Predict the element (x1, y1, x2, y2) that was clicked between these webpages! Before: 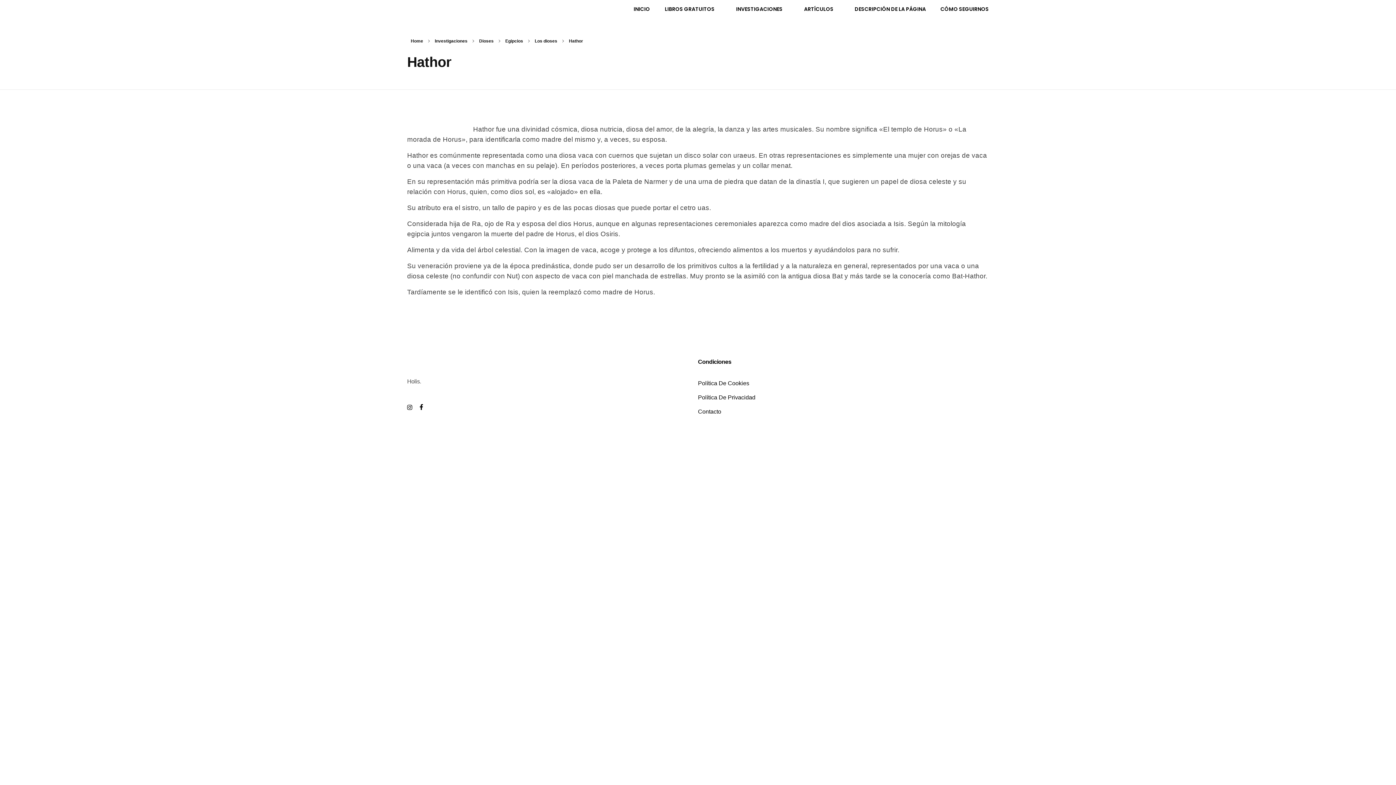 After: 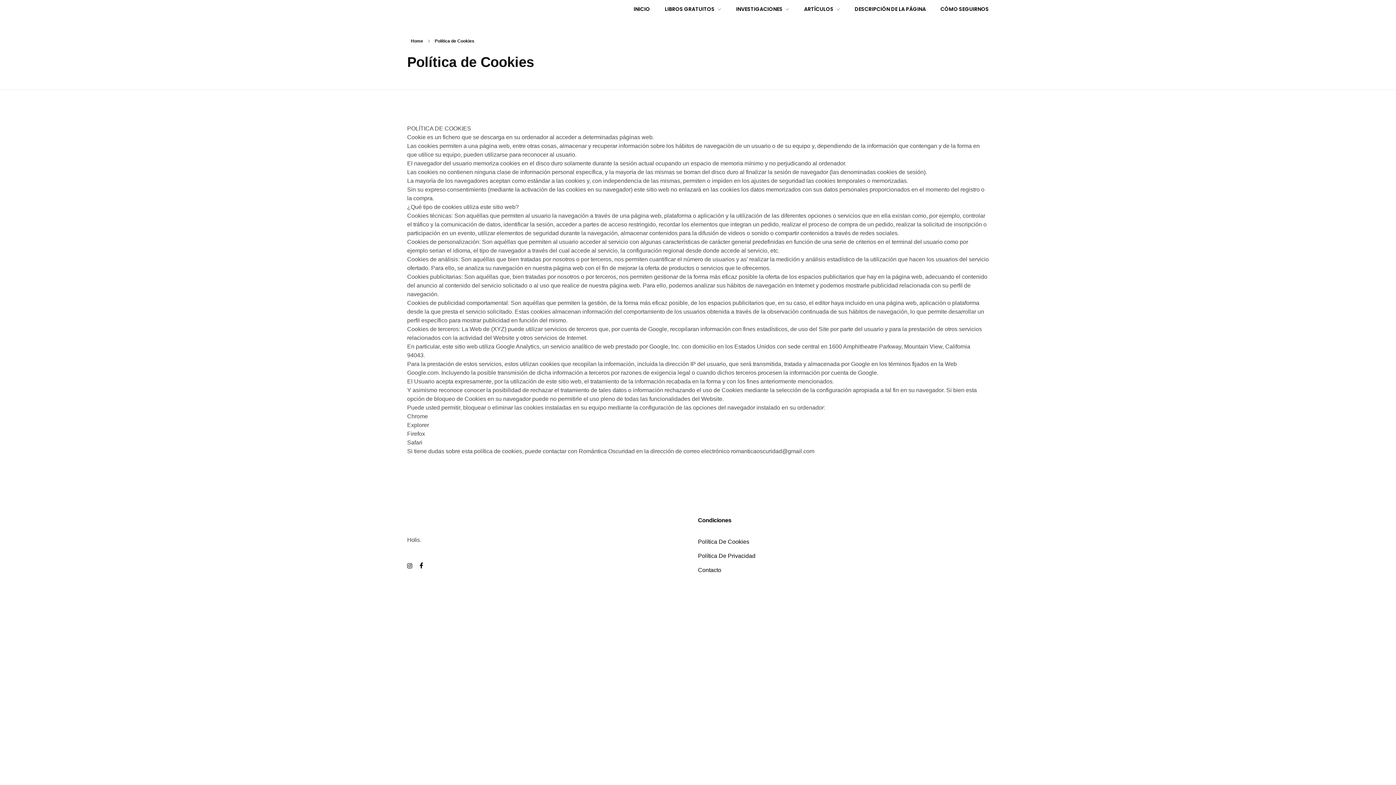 Action: bbox: (698, 379, 749, 393) label: Política De Cookies